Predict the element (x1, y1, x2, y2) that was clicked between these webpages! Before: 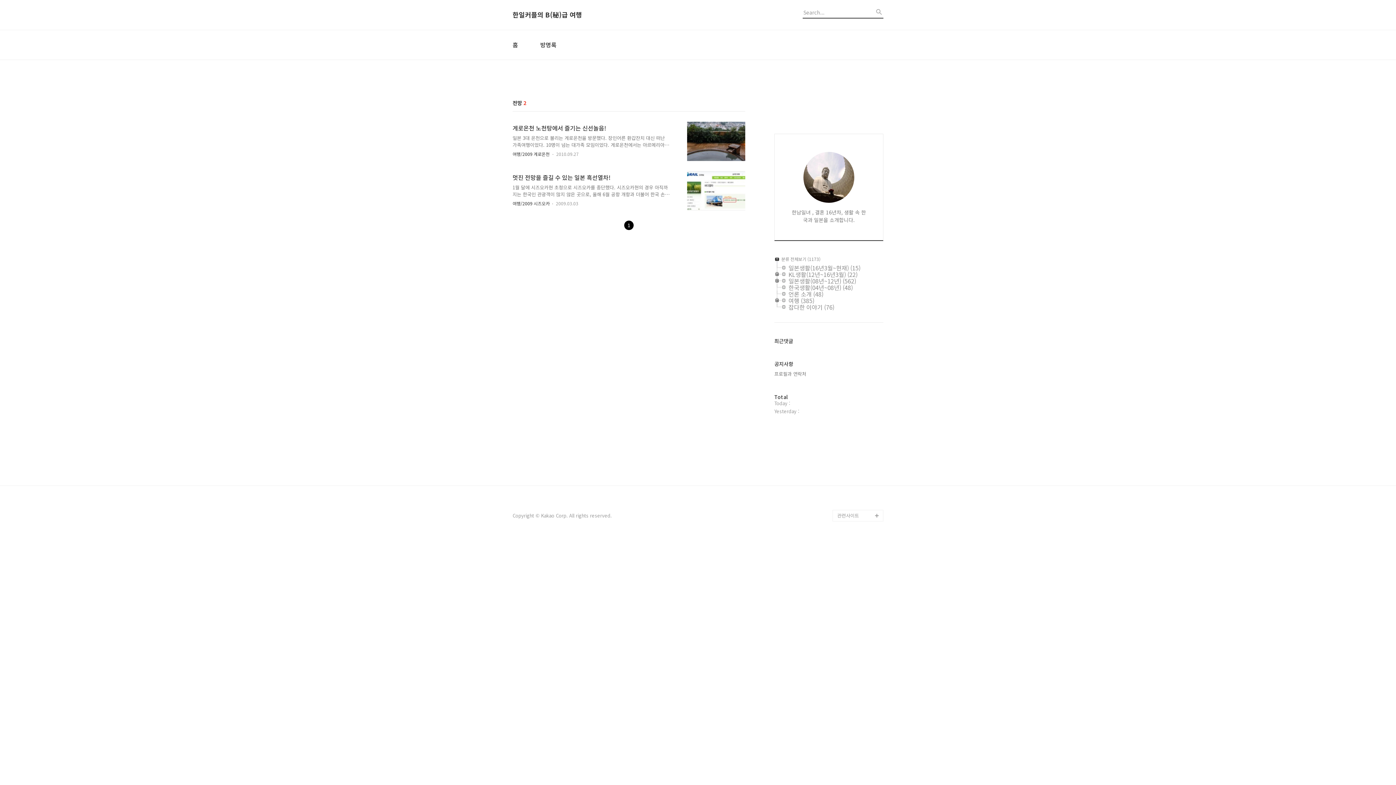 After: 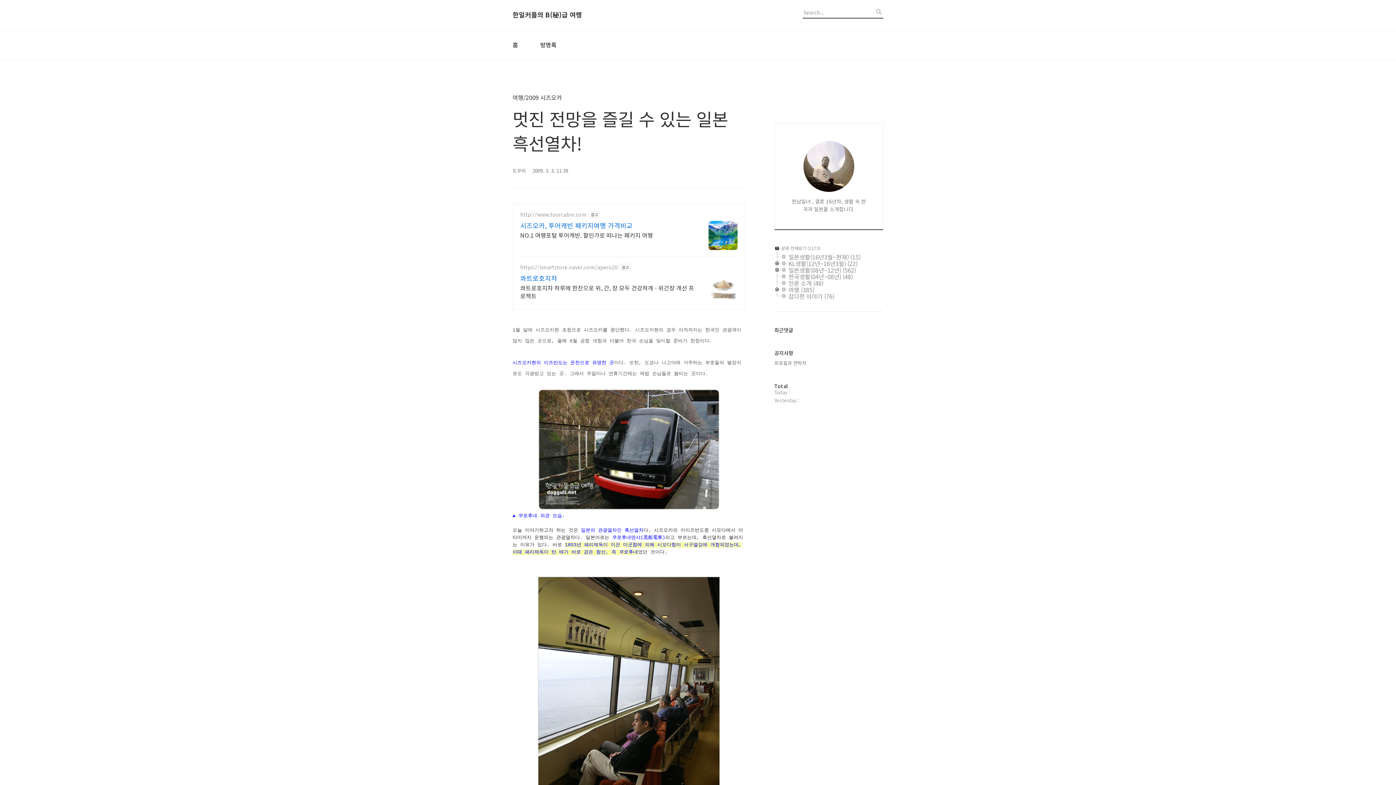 Action: label: 멋진 전망을 즐길 수 있는 일본 흑선열차!

1월 달에 시즈오카현 초청으로 시즈오카를 종단했다. 시즈오카현의 경우 아직까지는 한국인 관광객이 많지 않은 곳으로, 올해 6월 공항 개항과 더불어 한국 손님을 맞이할 준비가 한창이다. 시즈오카현의 이즈반도는 온천으로 유명한 곳이다. 또한, 도쿄나 나고야에 거주하는 부호들의 별장지로도 각광받고 있는 곳. 그래서 주말이나 연휴기간에는 제법 손님들로 붐비는 곳이다. ▲ 쿠로후네 외관 모습. 오늘 이야기하고자 하는 것은 일본의 관광열차인 흑선열차다. 시즈오카의 이이즈반도중 시모다에서 아타미까지 운행되는 관광열차다. 일본어로는 쿠로후네덴샤(黒船電車)라고 부르는데, 흑선열차로 불려지는 이유가 있다. 바로 1853년 페리제독이 이끈 미군함에 의해 시모다항이 서구열강에 개항되었는데, 이때 페리제독이 탄 배가 바로 검은.. bbox: (512, 172, 672, 197)